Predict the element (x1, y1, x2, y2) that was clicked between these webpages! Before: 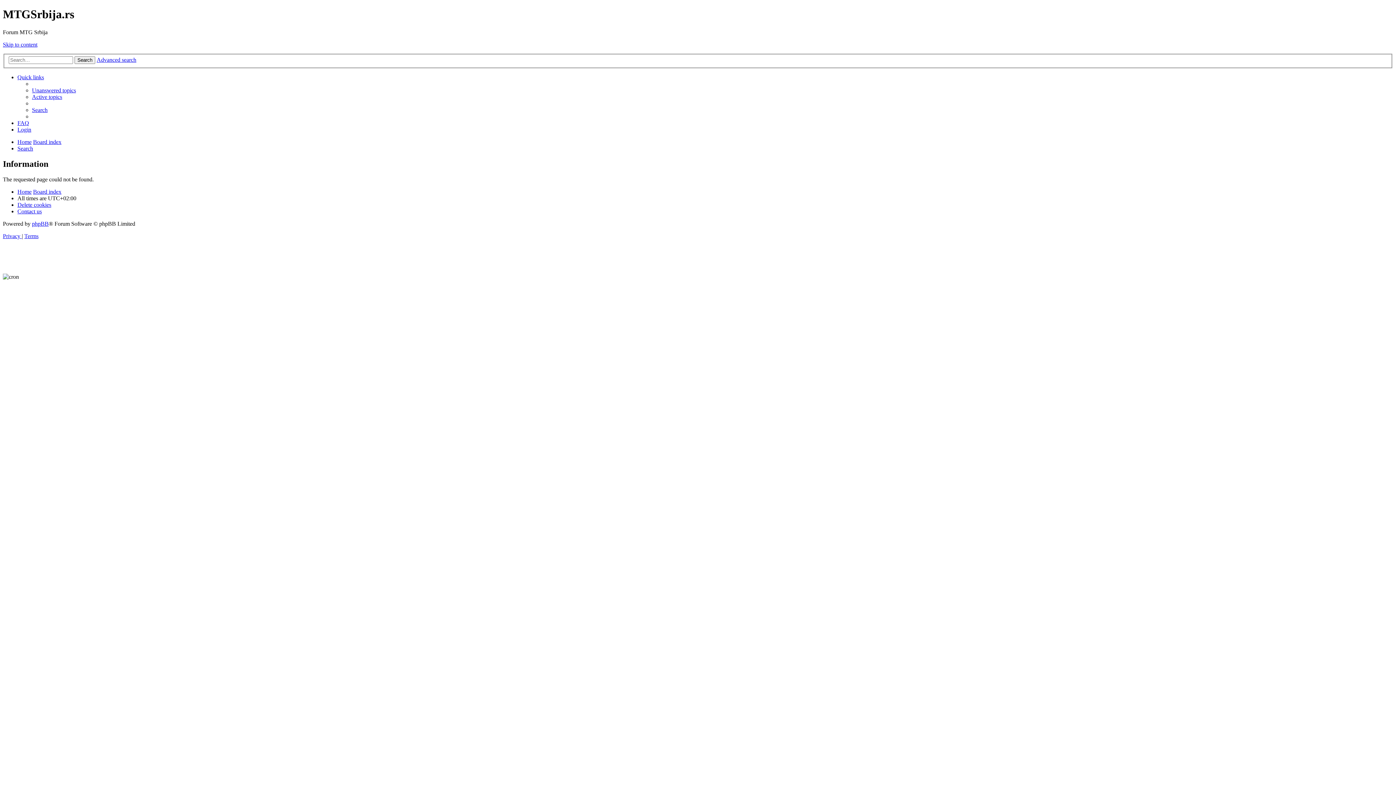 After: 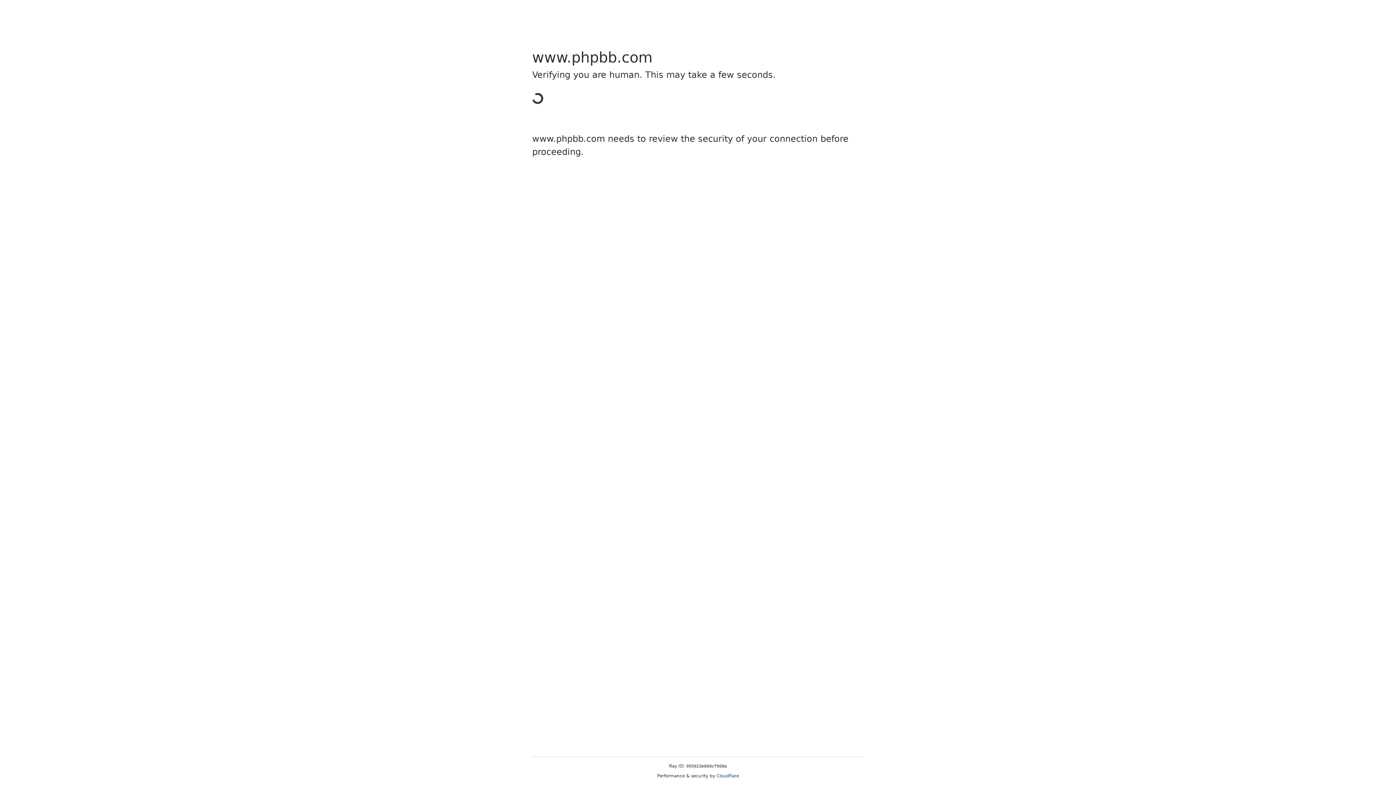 Action: bbox: (32, 220, 48, 227) label: phpBB